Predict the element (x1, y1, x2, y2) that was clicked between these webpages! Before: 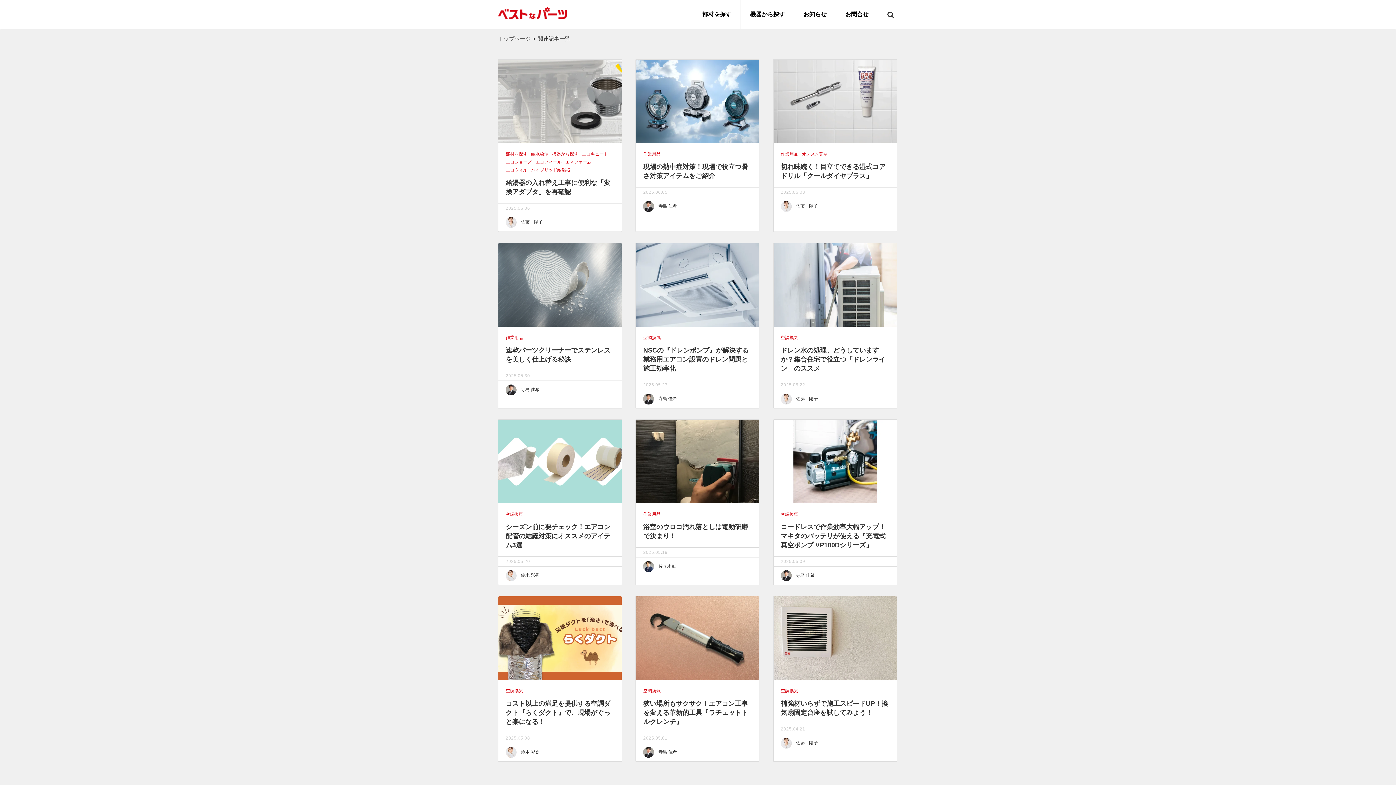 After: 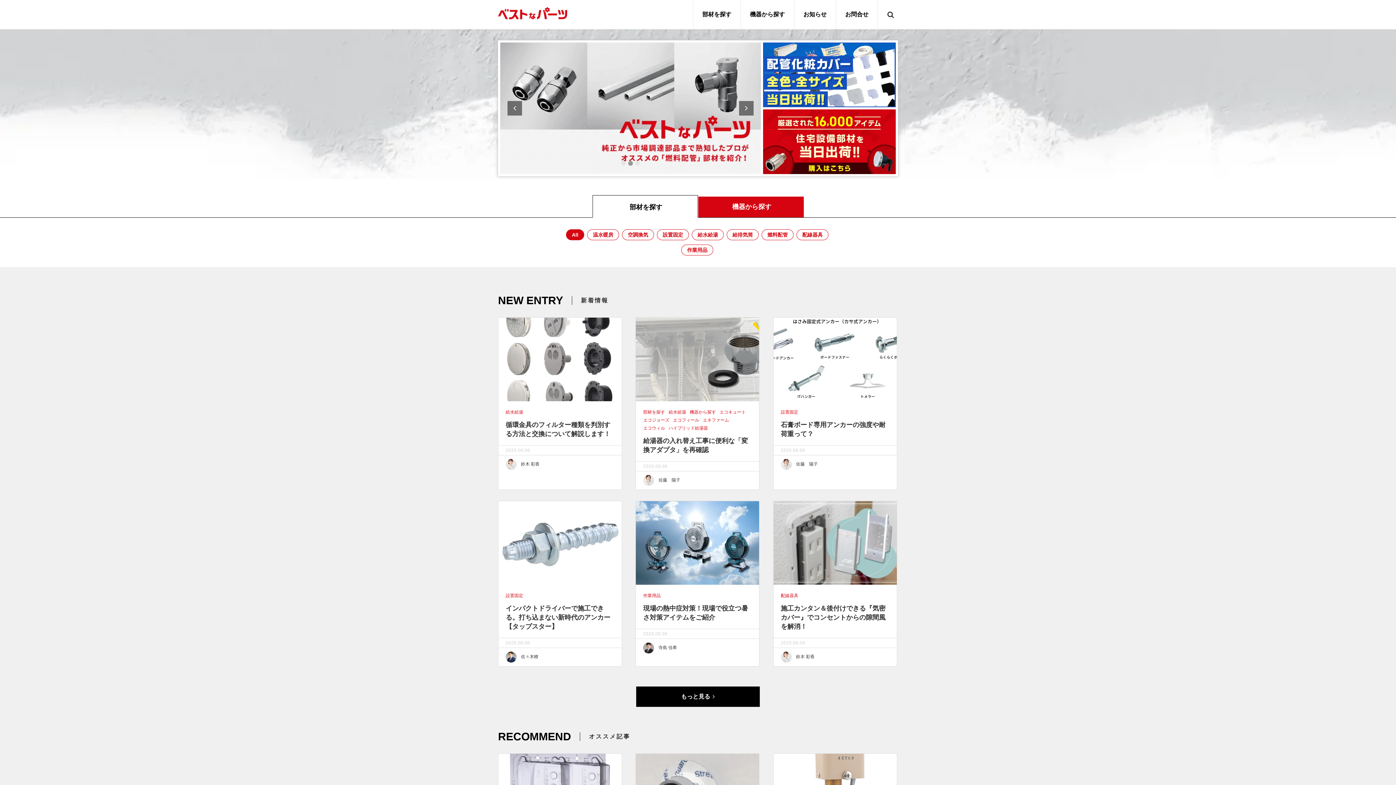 Action: bbox: (498, 9, 567, 15)